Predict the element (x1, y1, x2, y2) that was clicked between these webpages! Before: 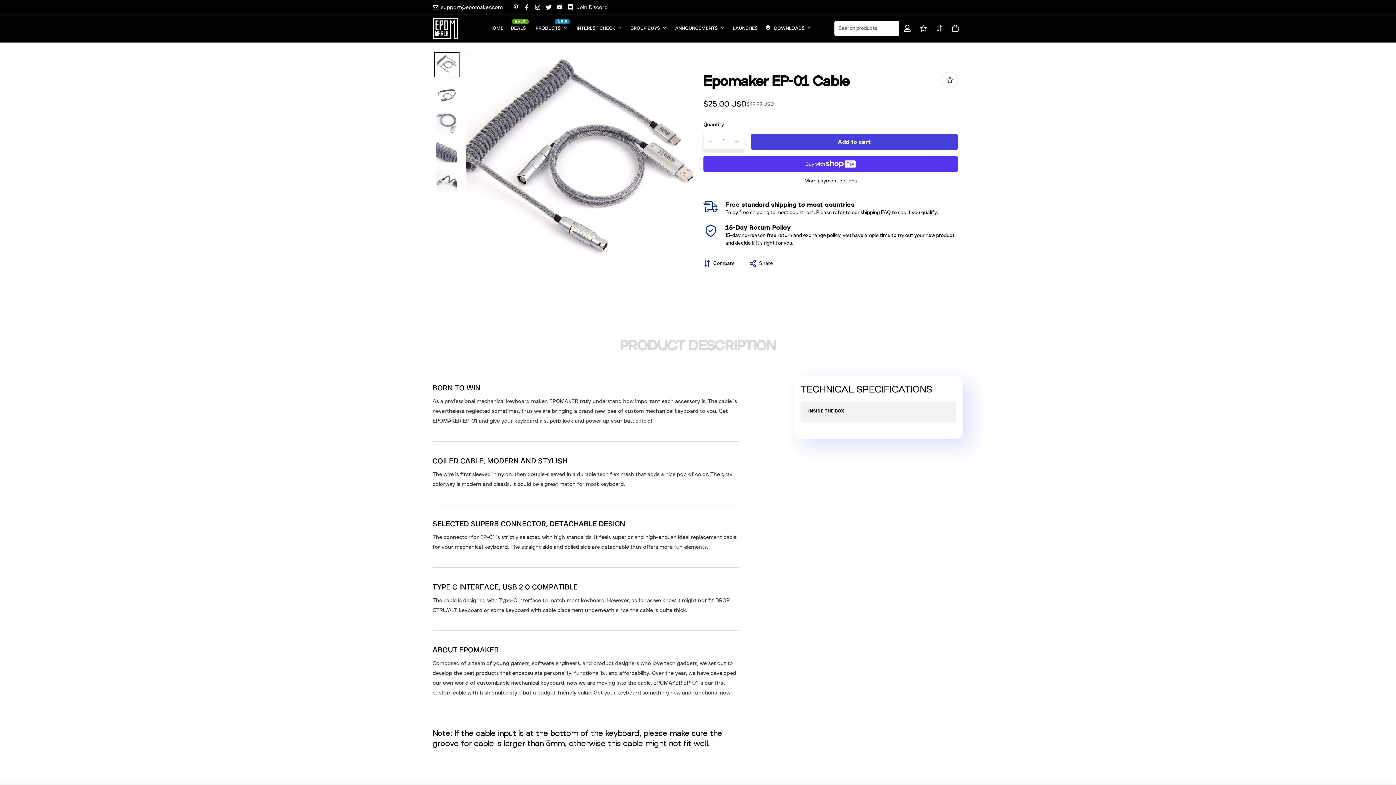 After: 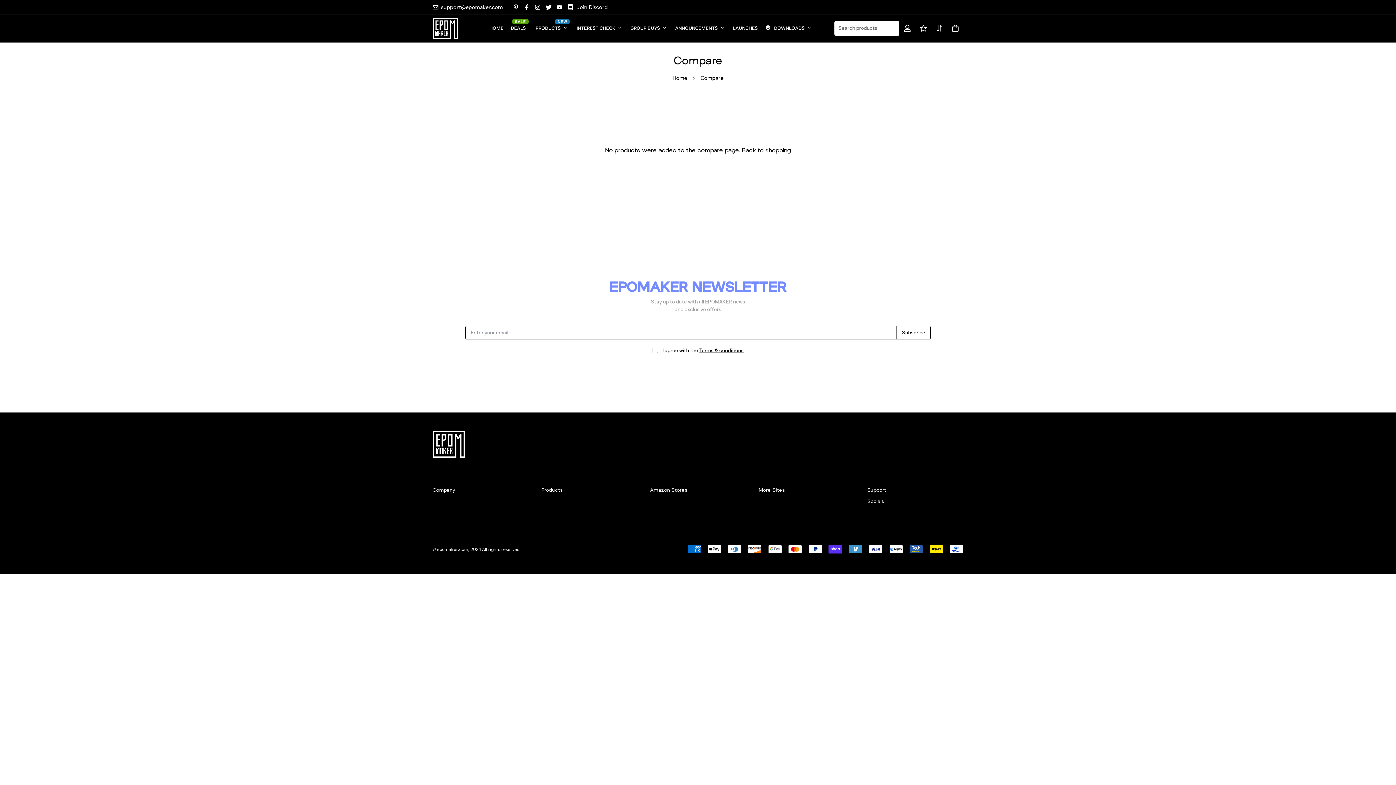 Action: bbox: (931, 18, 947, 38)